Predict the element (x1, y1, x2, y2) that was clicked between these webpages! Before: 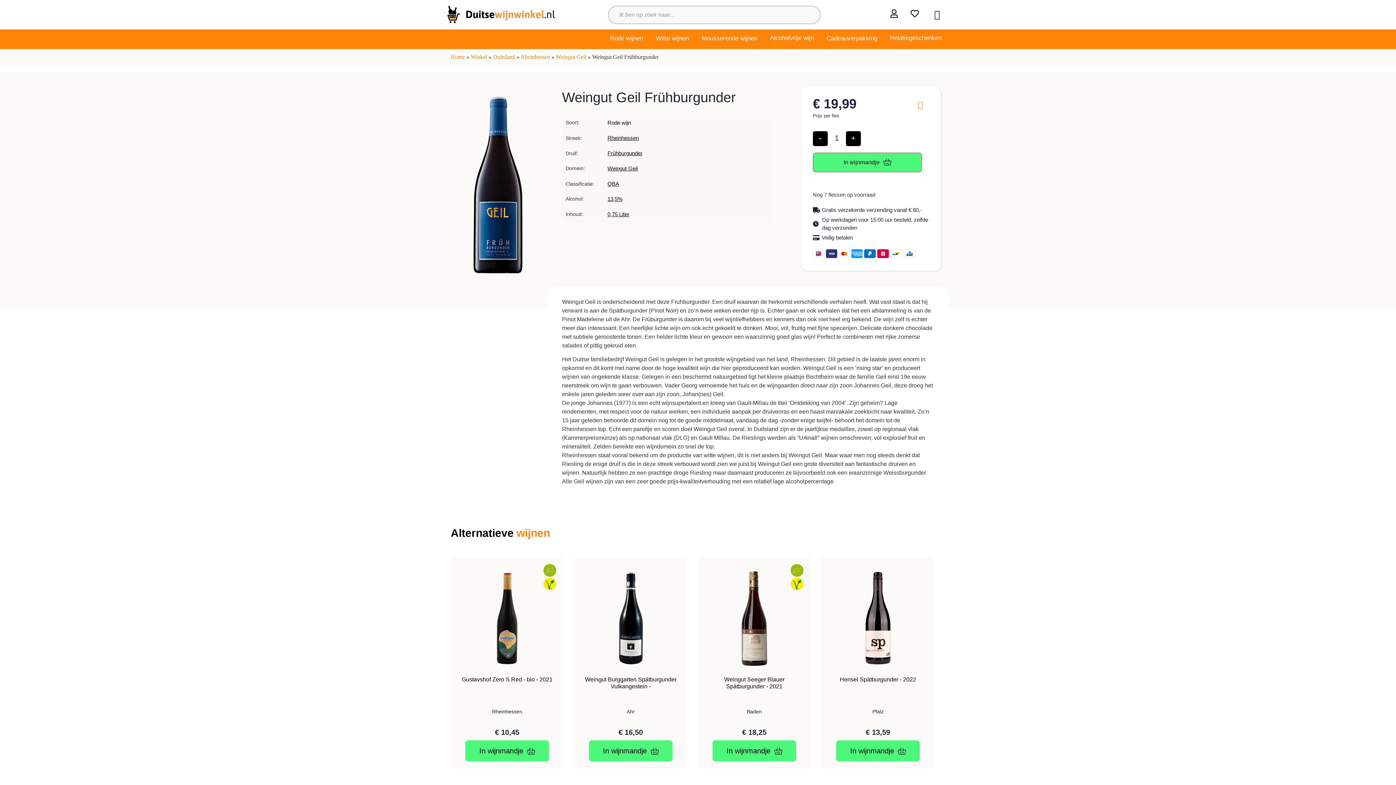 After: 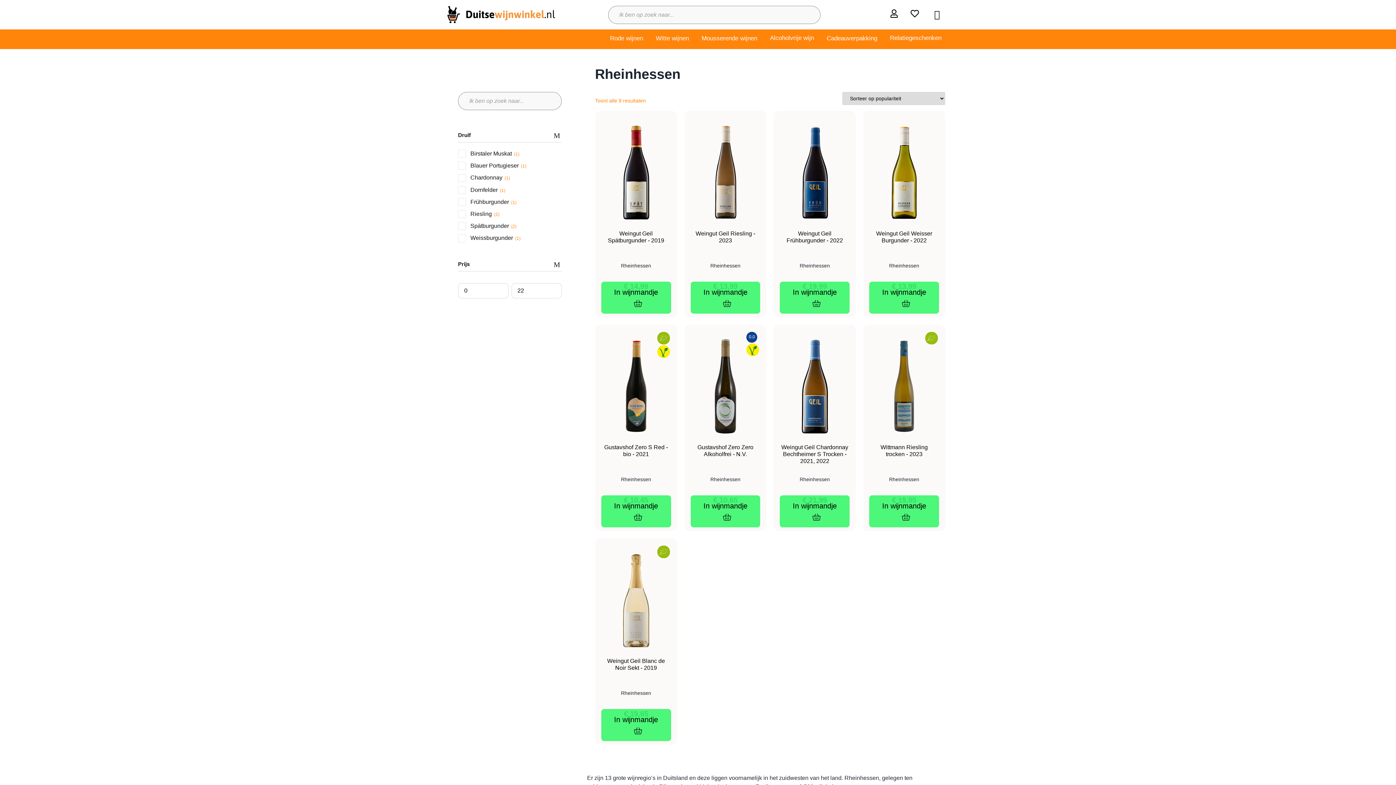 Action: bbox: (521, 53, 550, 60) label: Rheinhessen